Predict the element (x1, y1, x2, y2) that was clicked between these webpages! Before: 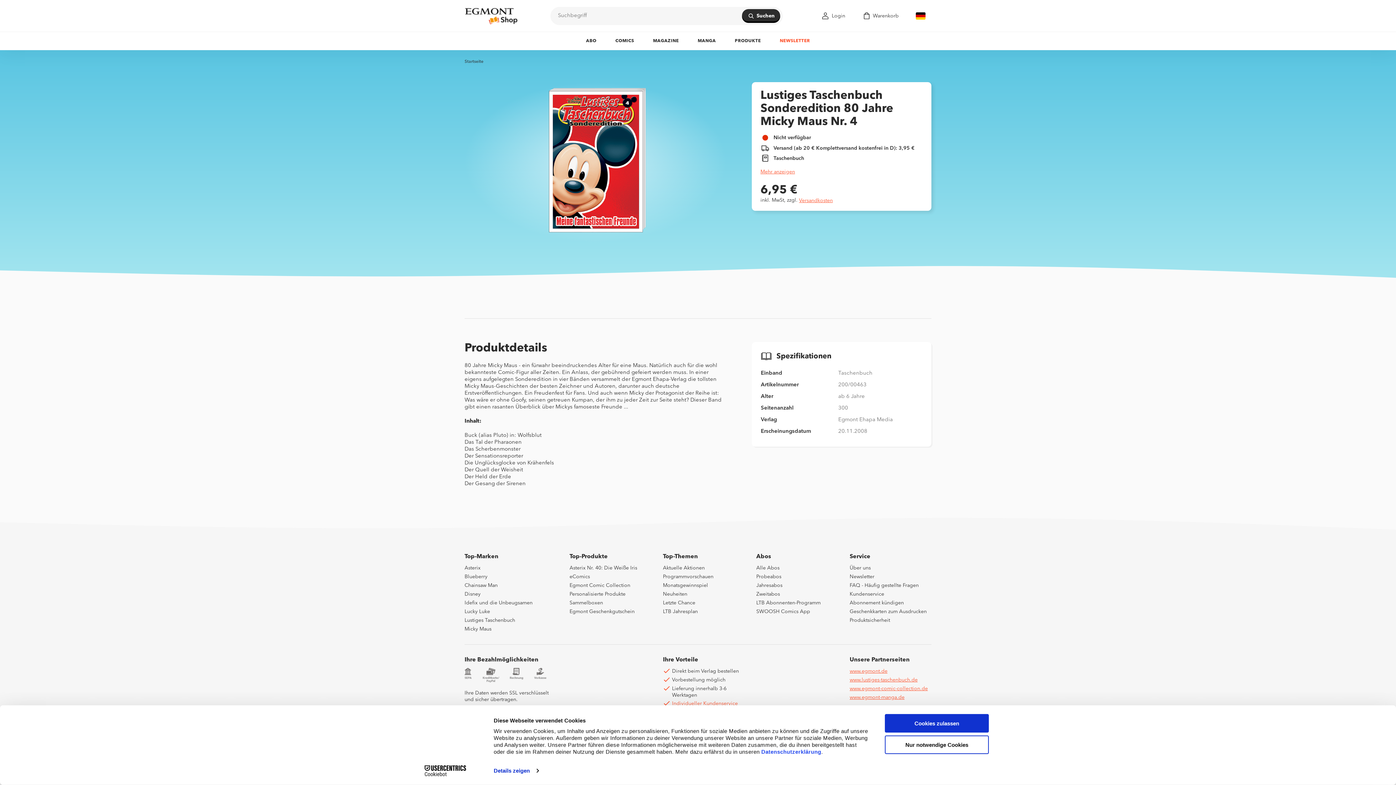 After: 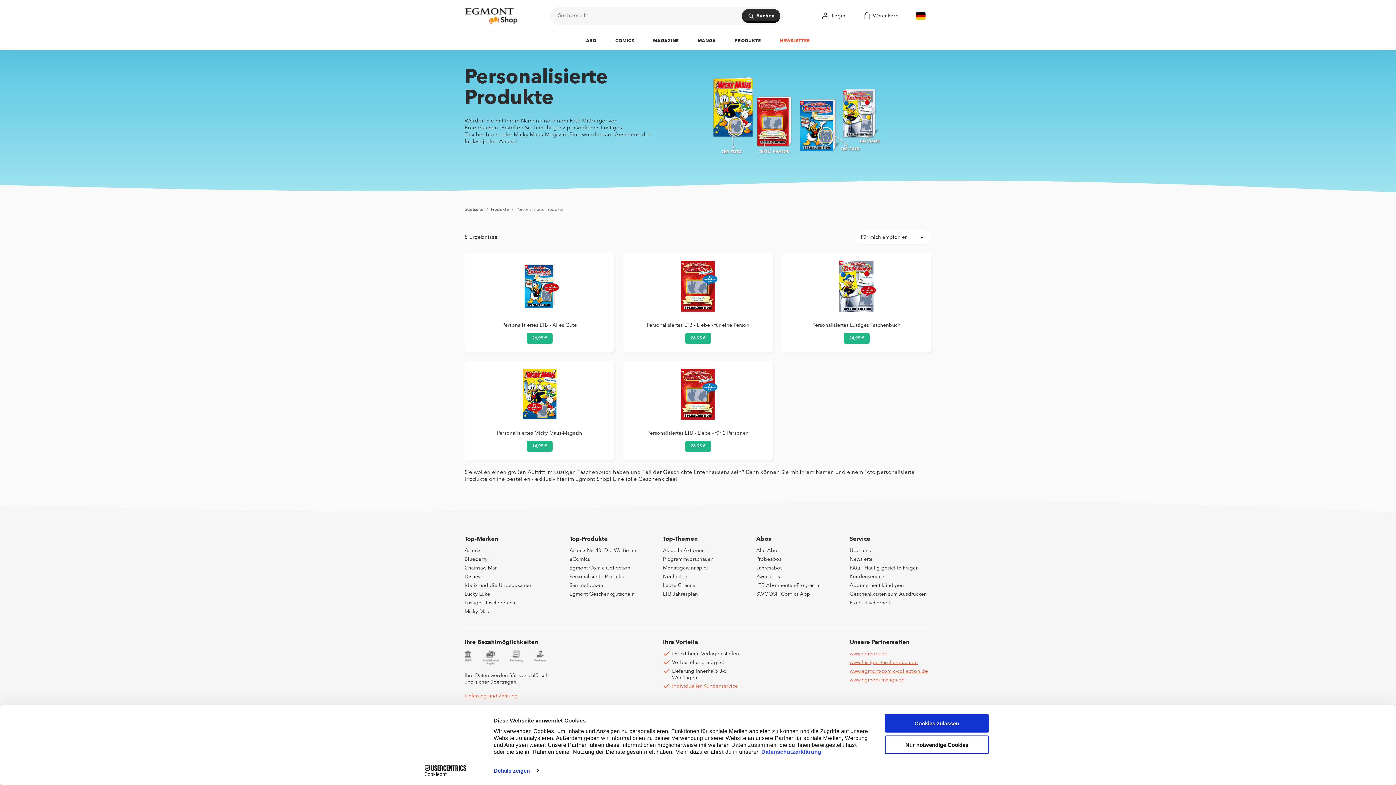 Action: label: Personalisierte Produkte bbox: (569, 592, 625, 597)